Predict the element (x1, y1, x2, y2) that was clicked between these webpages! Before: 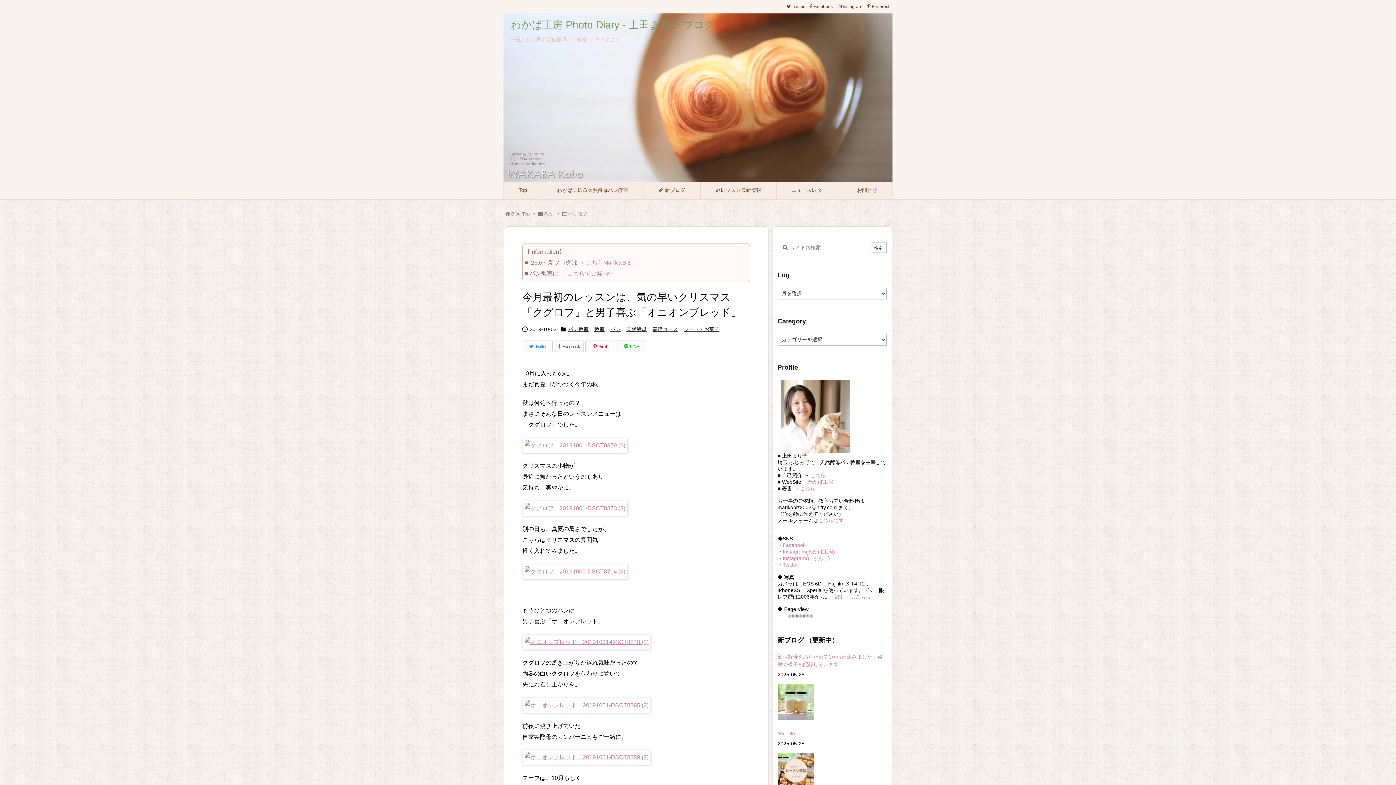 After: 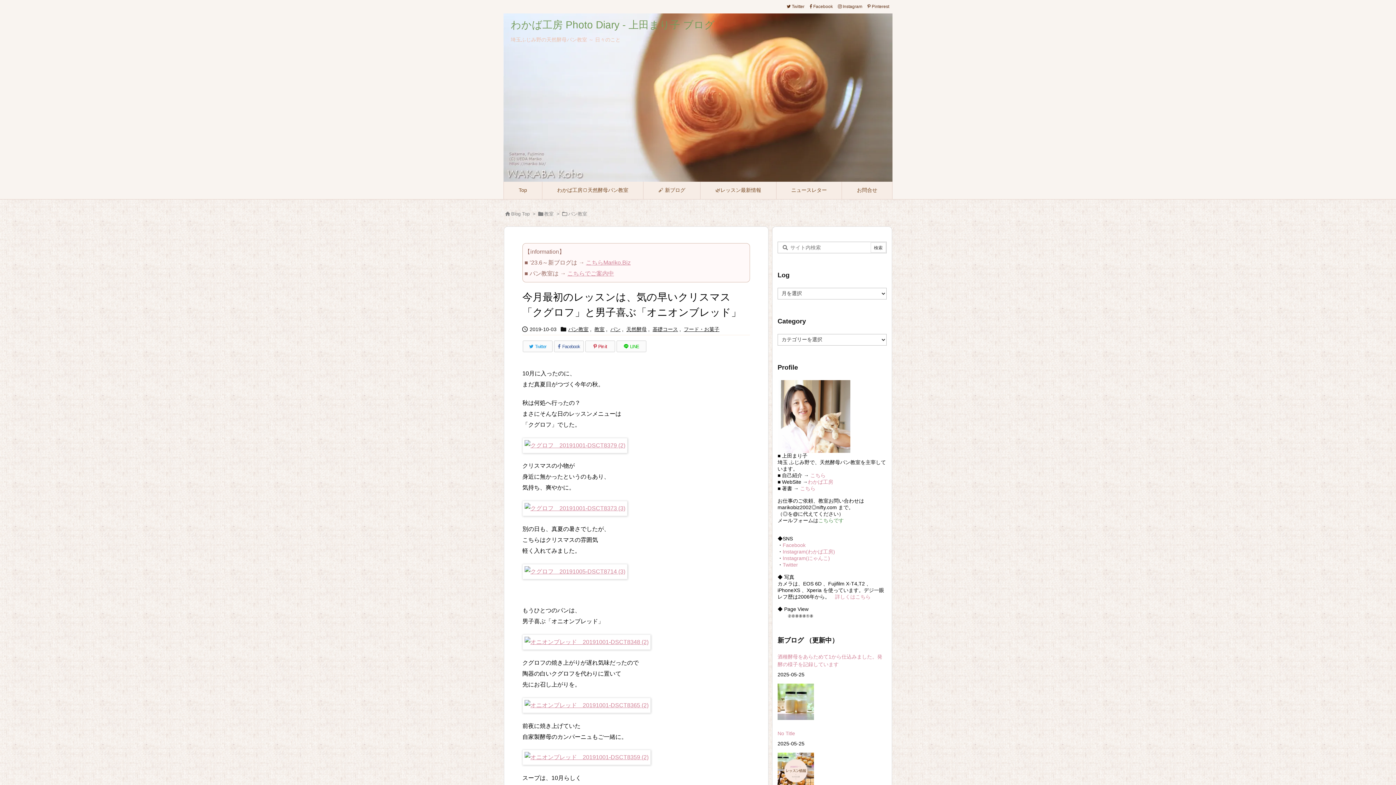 Action: bbox: (818, 517, 844, 523) label: こちらです